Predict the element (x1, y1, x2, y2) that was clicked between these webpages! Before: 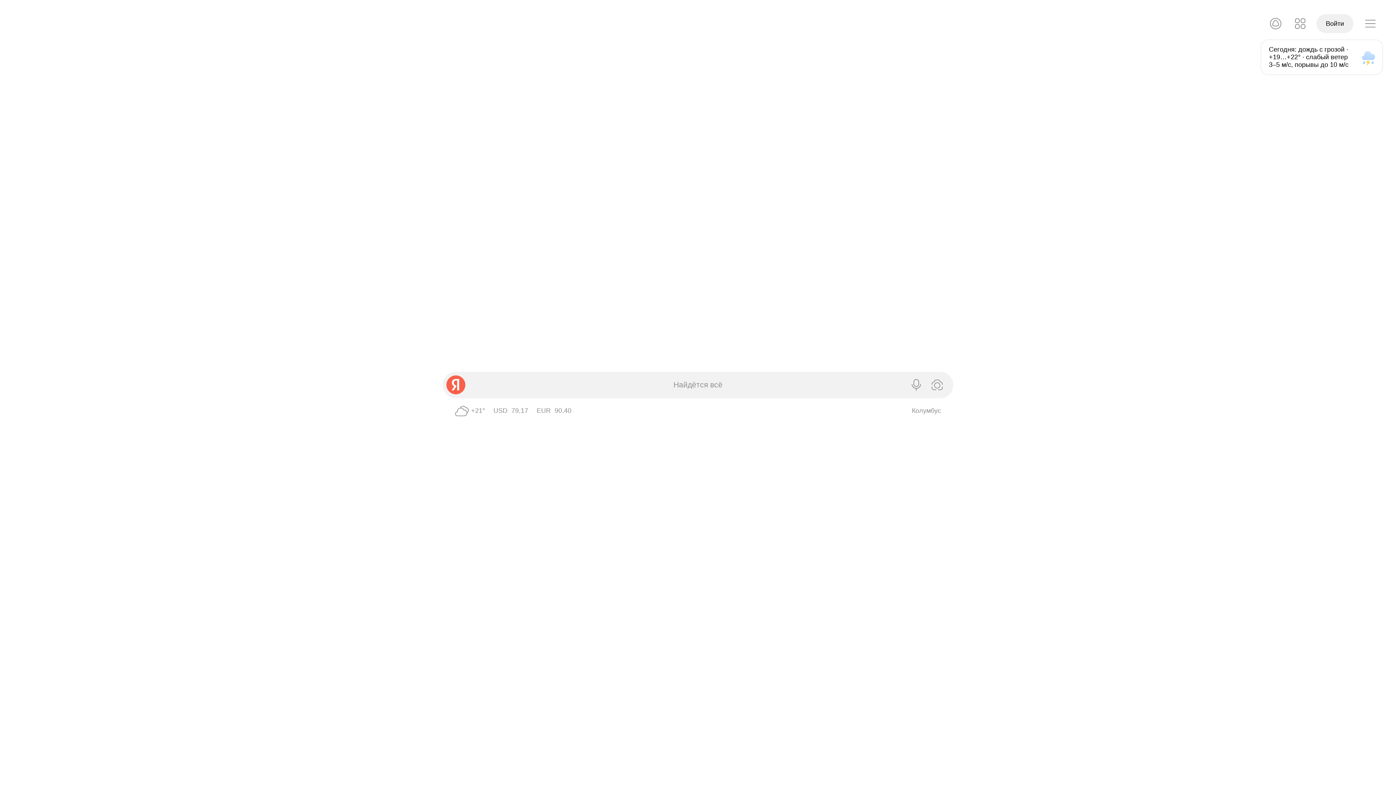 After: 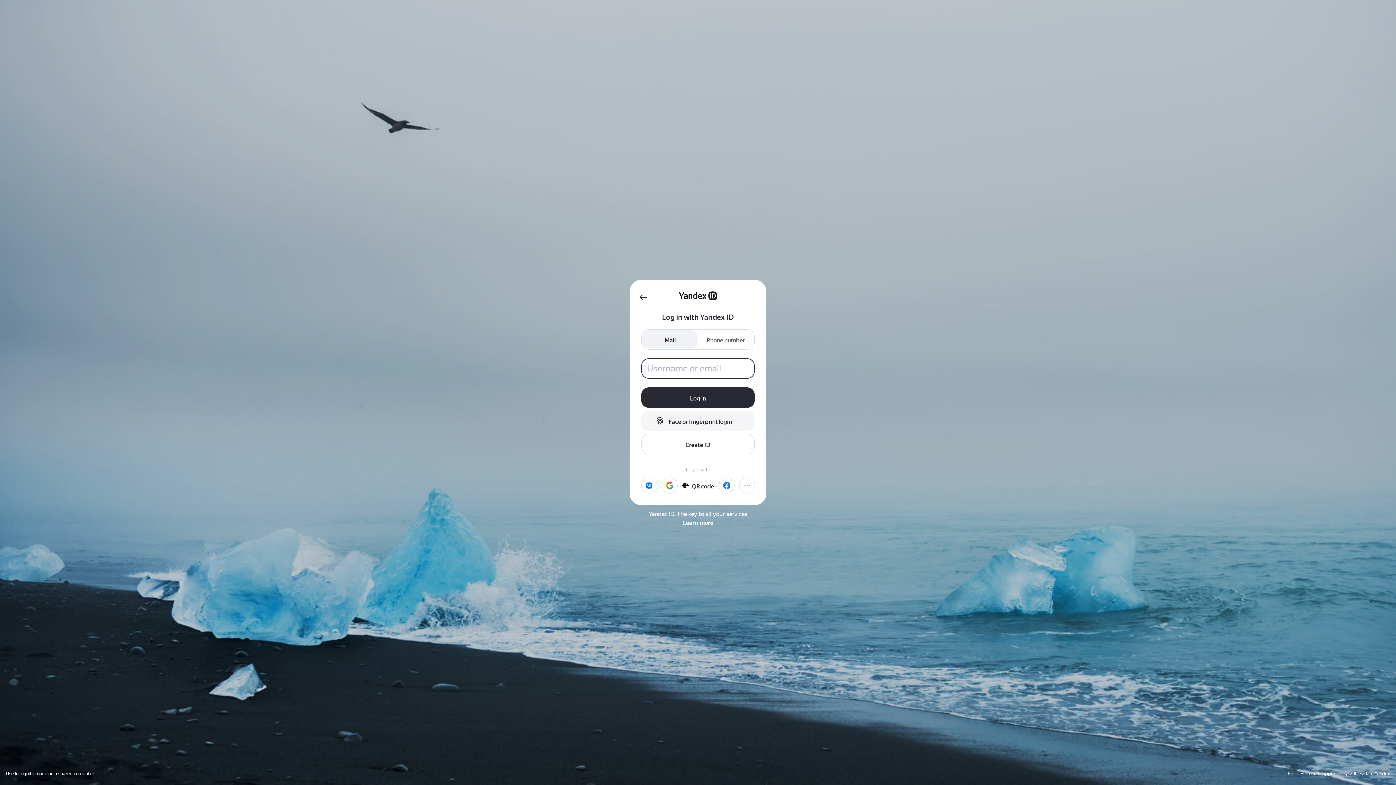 Action: bbox: (1316, 14, 1353, 33) label: Войти